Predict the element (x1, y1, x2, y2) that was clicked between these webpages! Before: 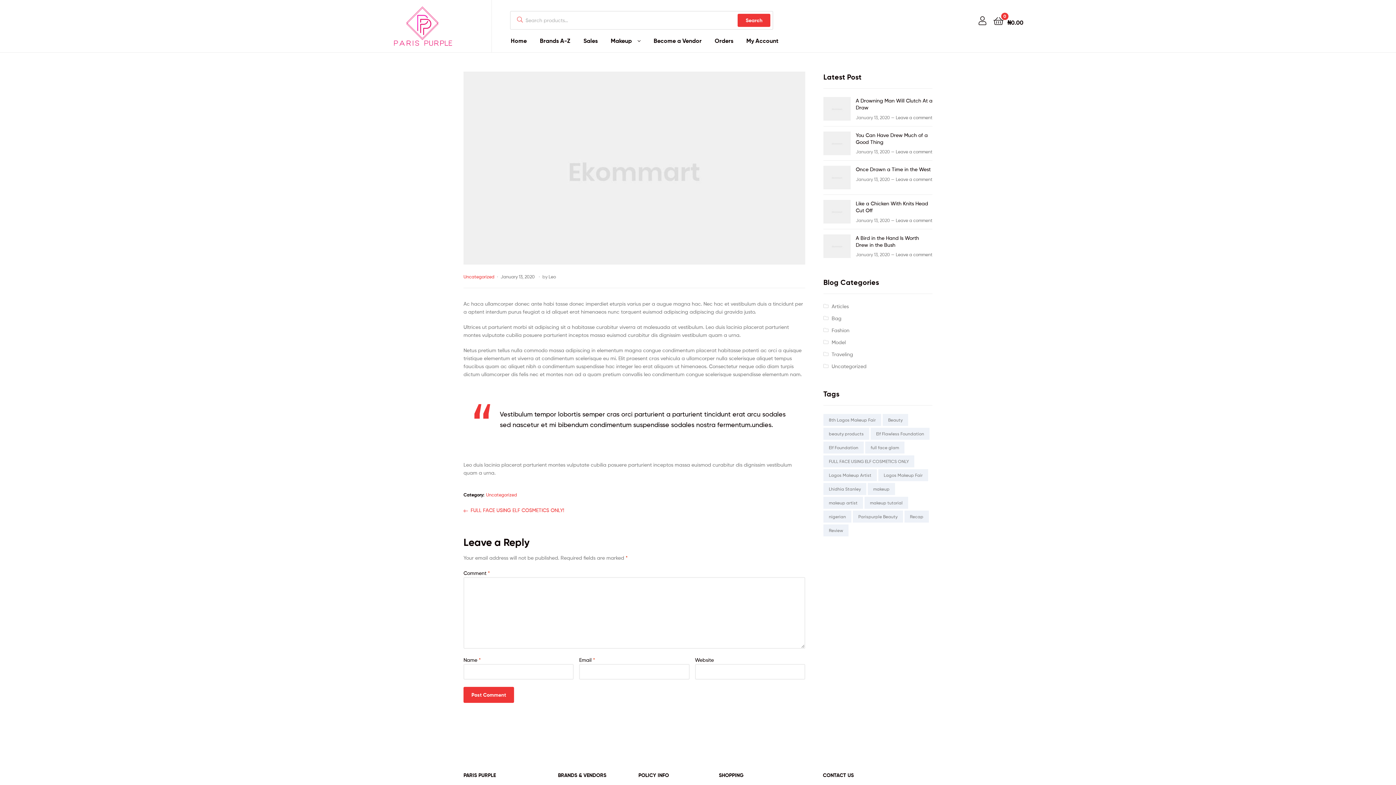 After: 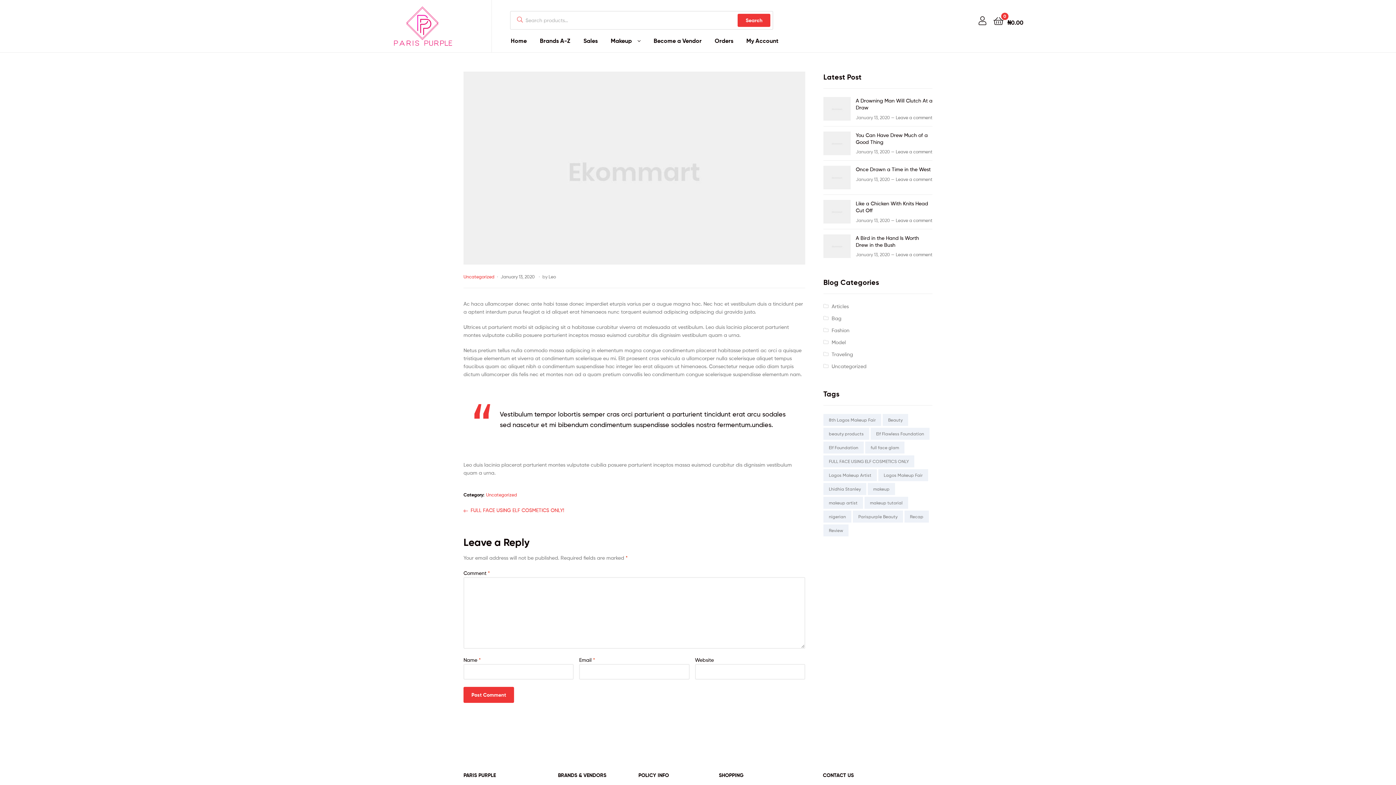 Action: bbox: (823, 234, 850, 258)